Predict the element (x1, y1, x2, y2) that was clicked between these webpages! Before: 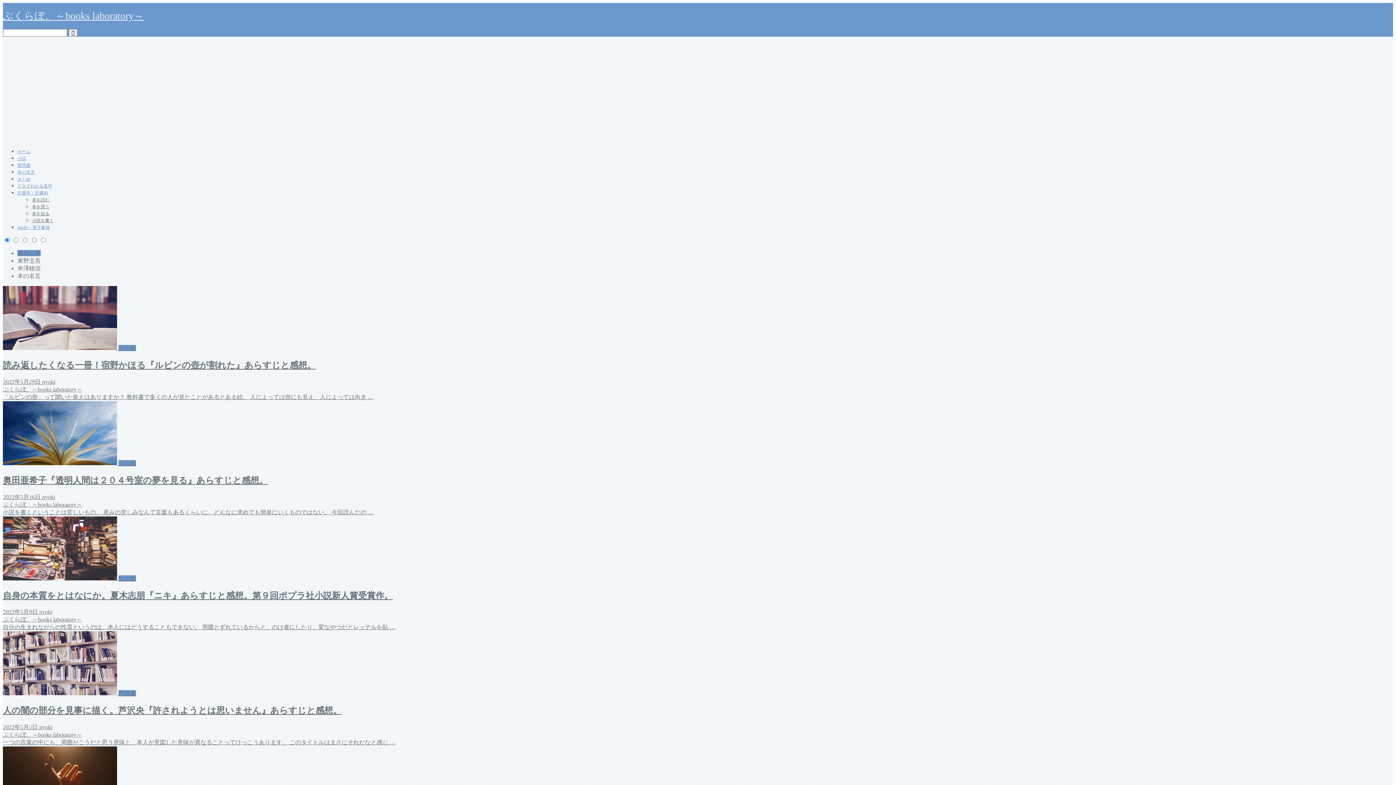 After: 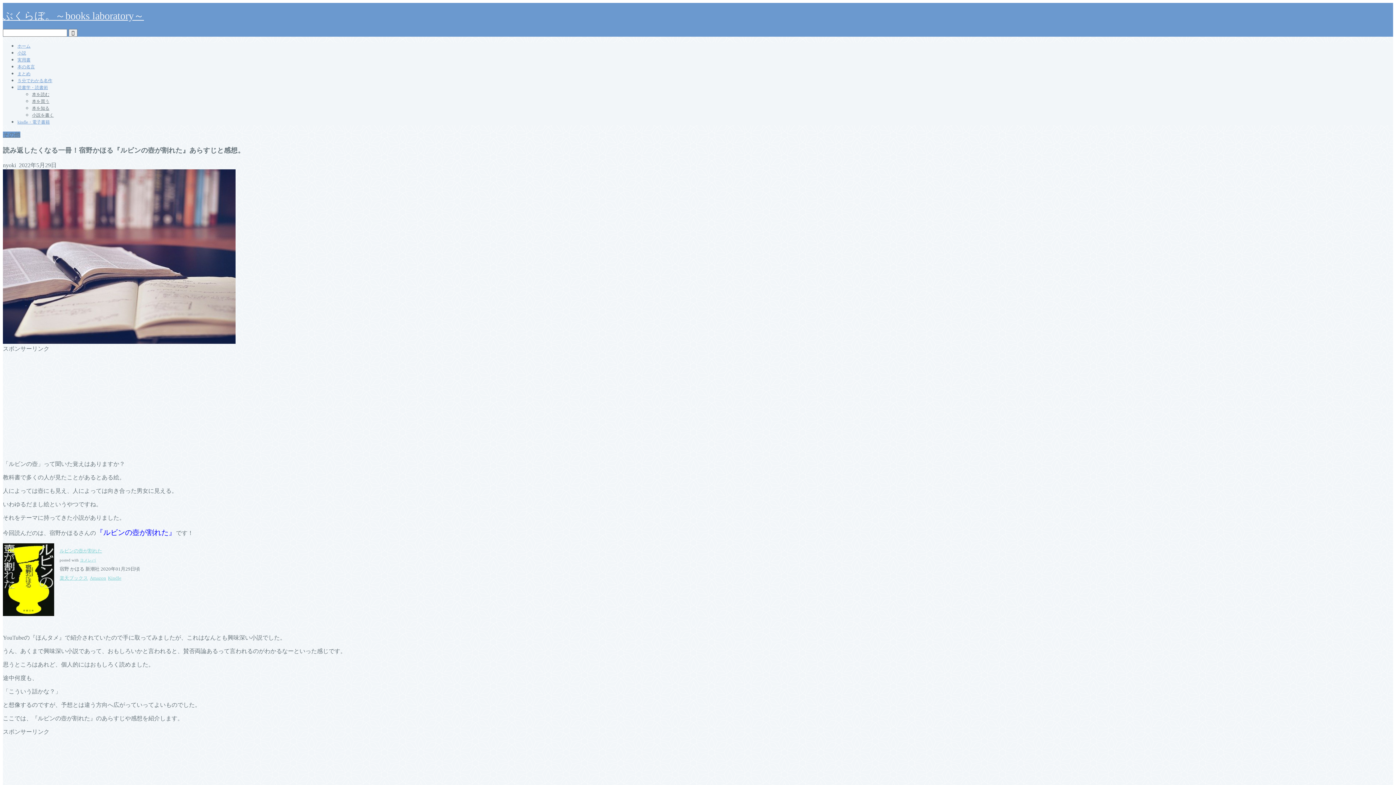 Action: bbox: (2, 286, 1393, 401) label:  その他
読み返したくなる一冊！宿野かほる『ルビンの壺が割れた』あらすじと感想。
2022年5月29日 nyoki
ぶくらぼ。～books laboratory～
「ルビンの壺」って聞いた覚えはありますか？ 教科書で多くの人が見たことがあるとある絵。 人によっては壺にも見え、人によっては向き …